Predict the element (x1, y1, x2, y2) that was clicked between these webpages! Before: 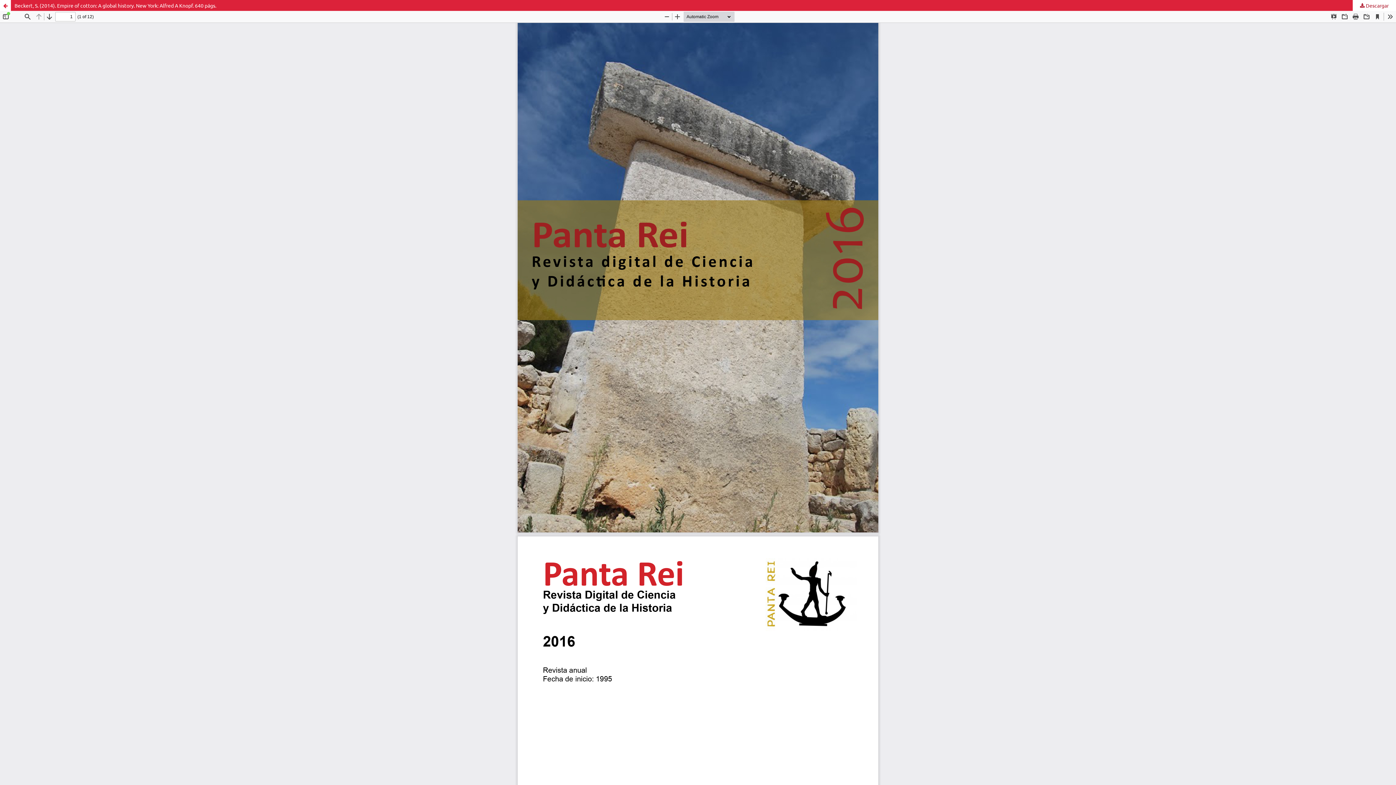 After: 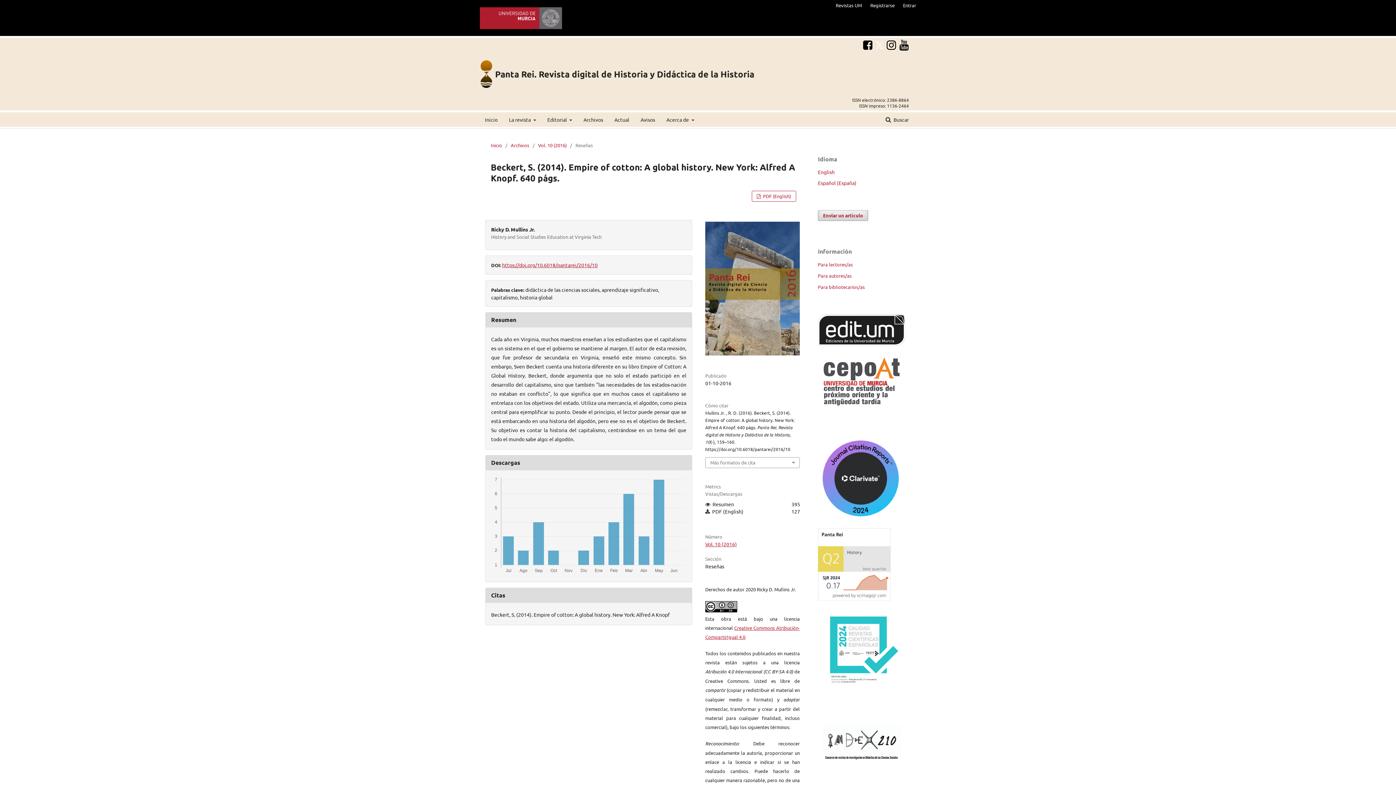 Action: label: Volver a los detalles del artículo bbox: (0, 0, 10, 10)